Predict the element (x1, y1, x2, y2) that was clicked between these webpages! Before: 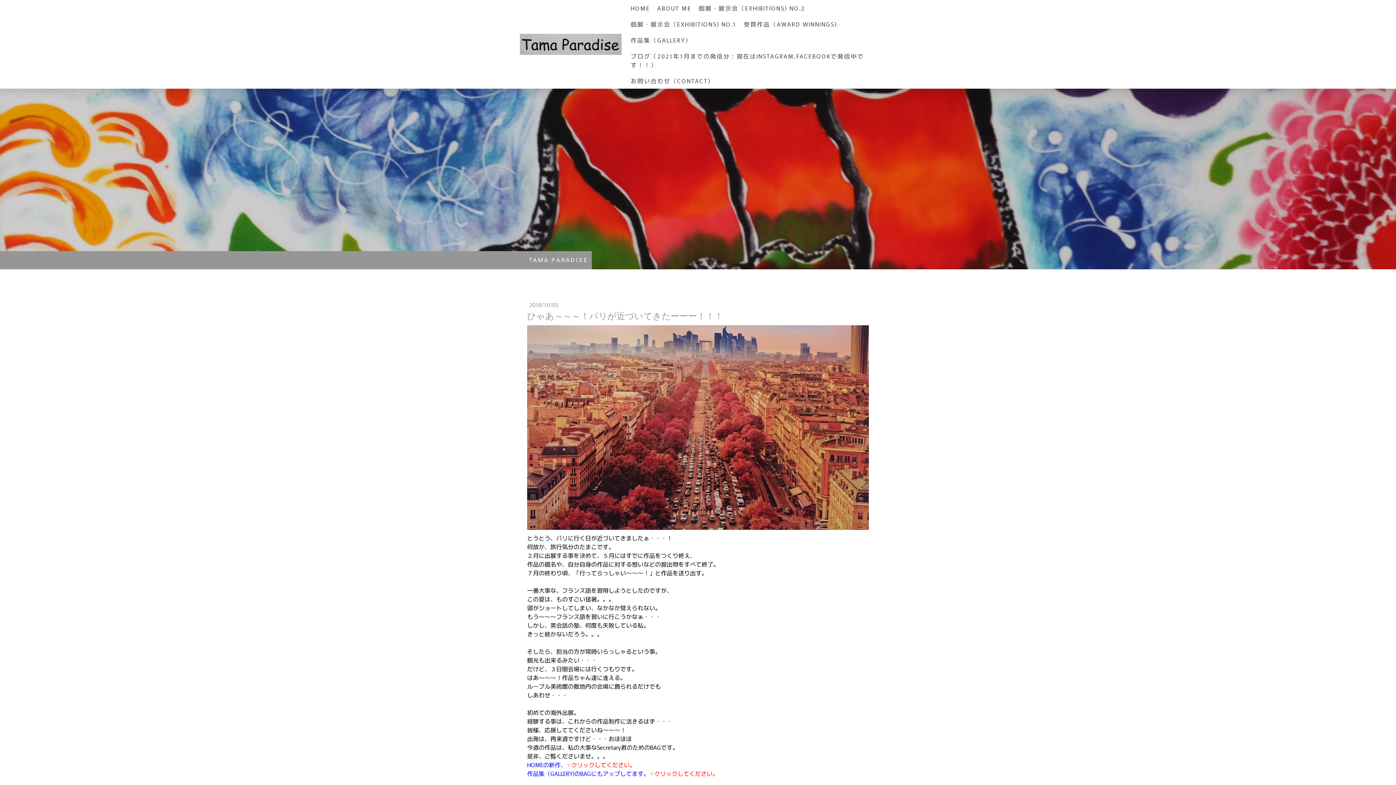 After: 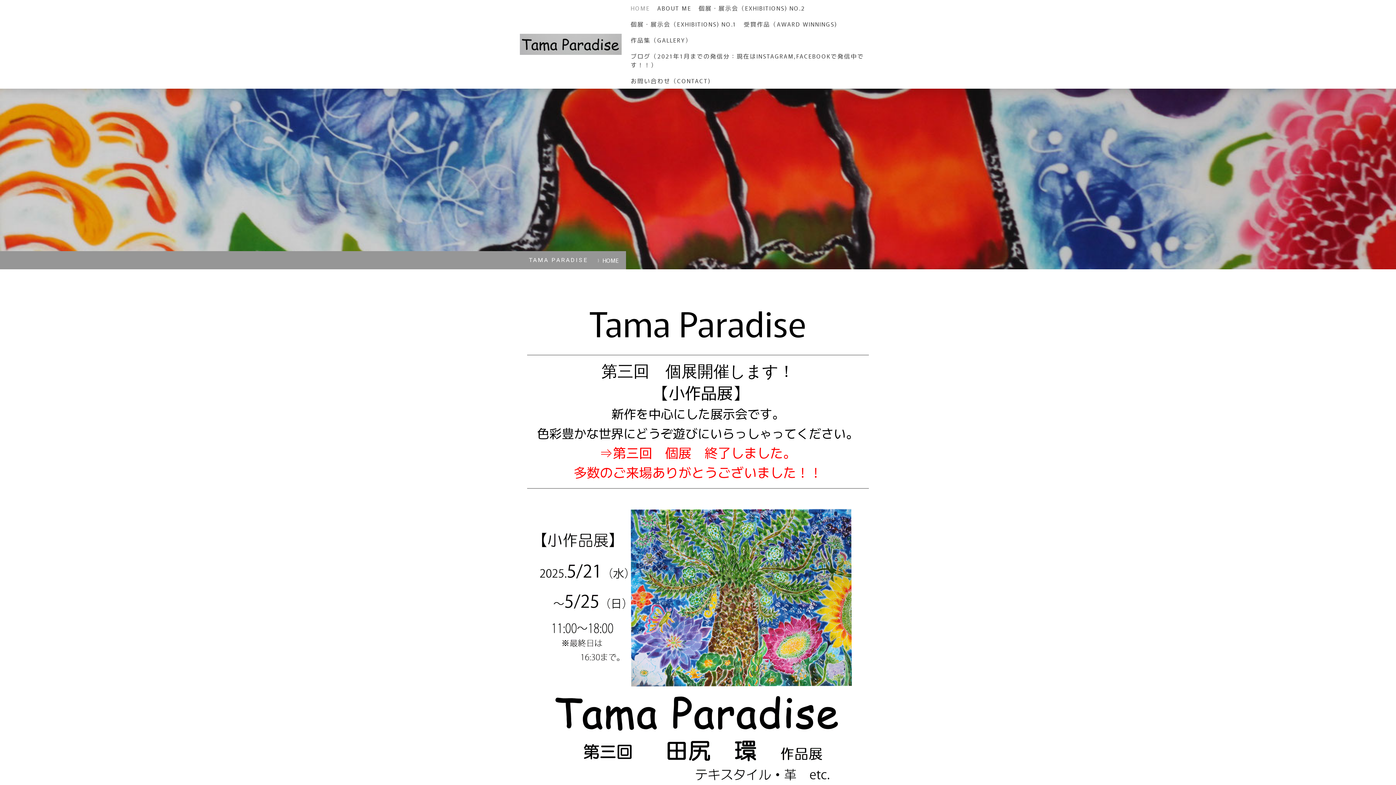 Action: label: HOME bbox: (627, 0, 653, 16)